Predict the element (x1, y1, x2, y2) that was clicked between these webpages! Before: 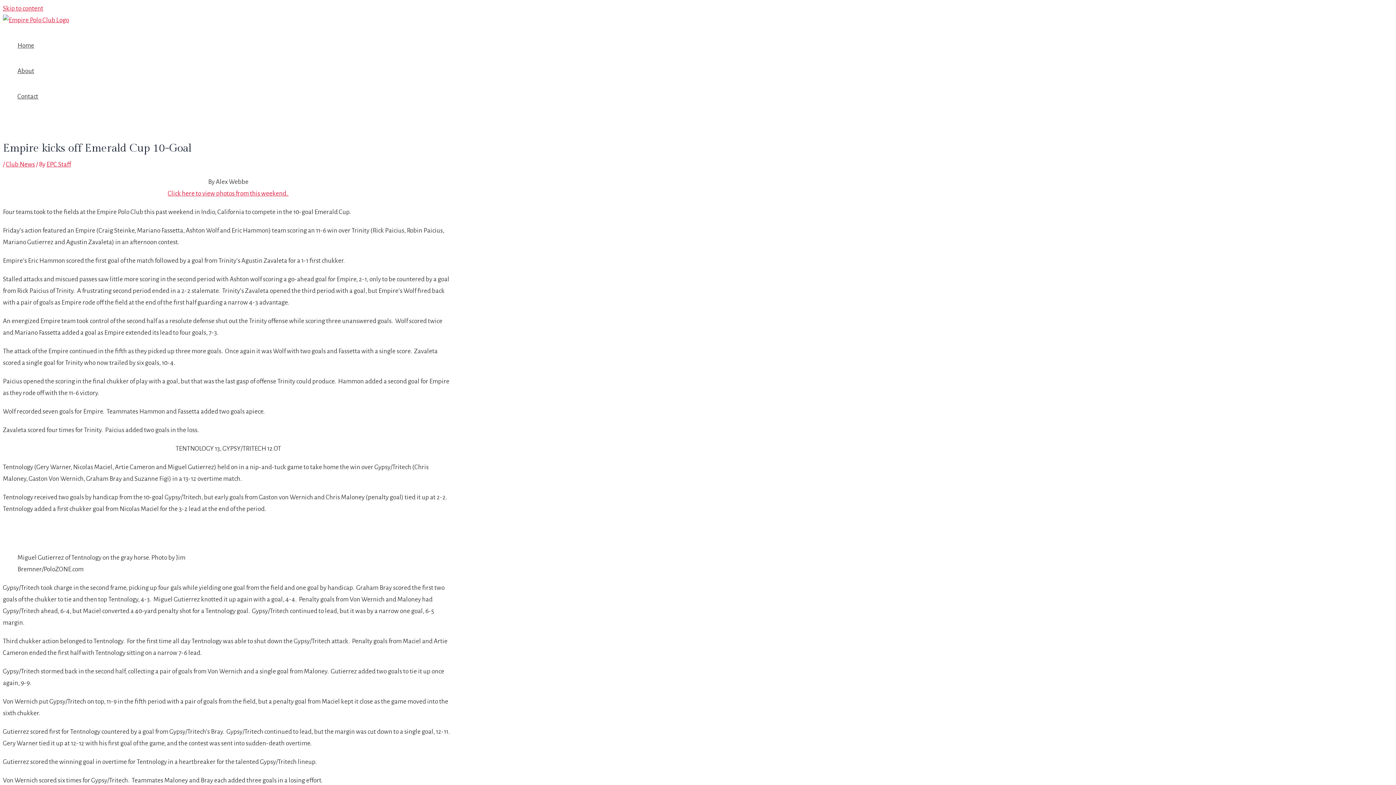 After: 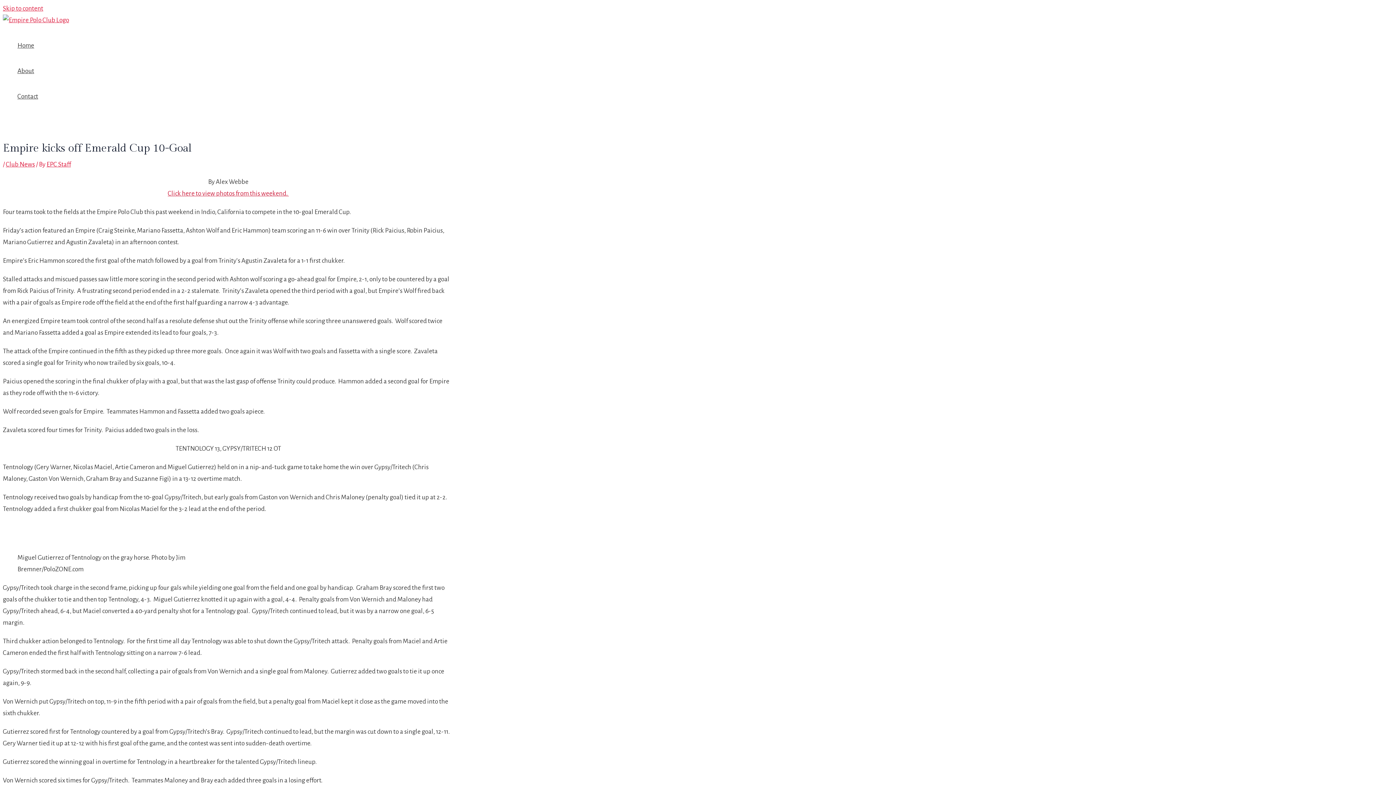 Action: bbox: (167, 190, 288, 197) label: Click here to view photos from this weekend. 